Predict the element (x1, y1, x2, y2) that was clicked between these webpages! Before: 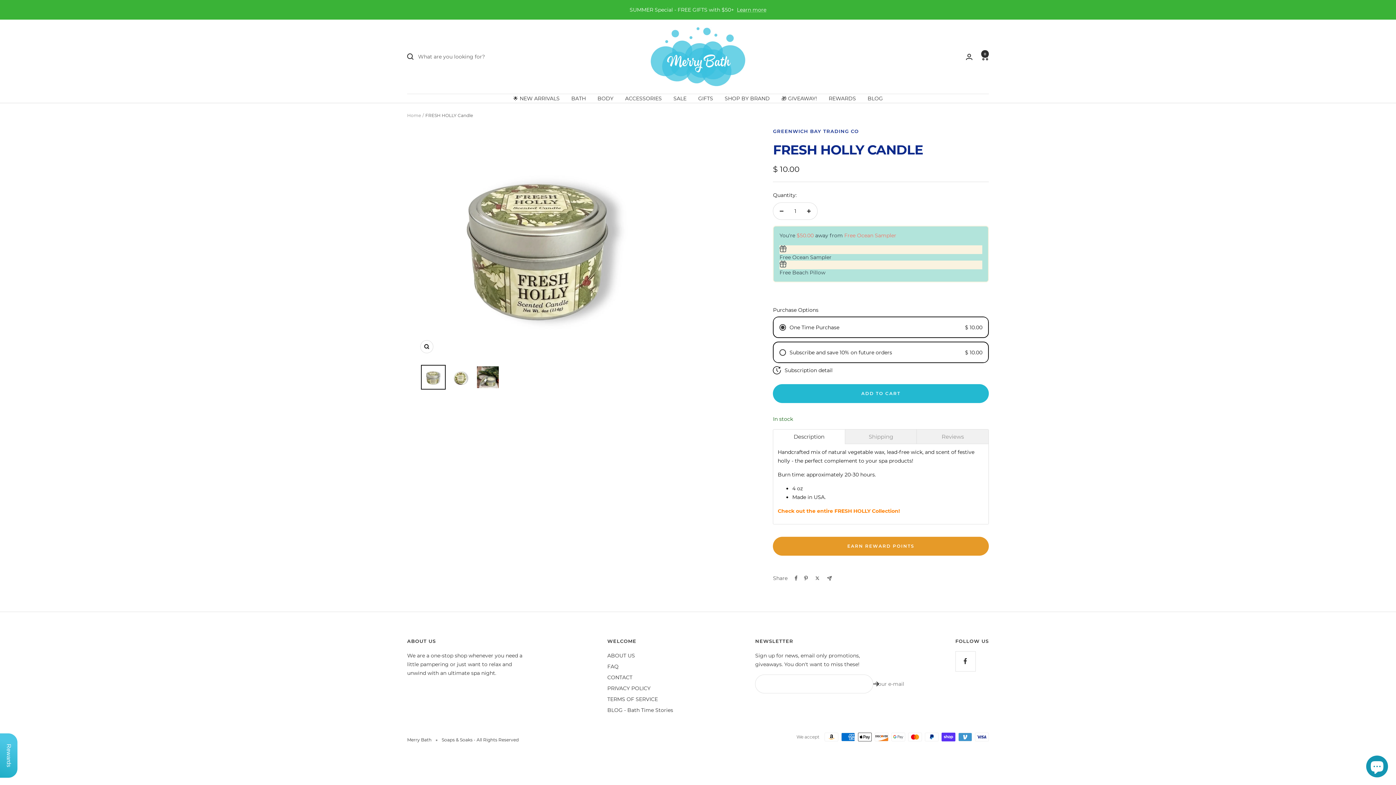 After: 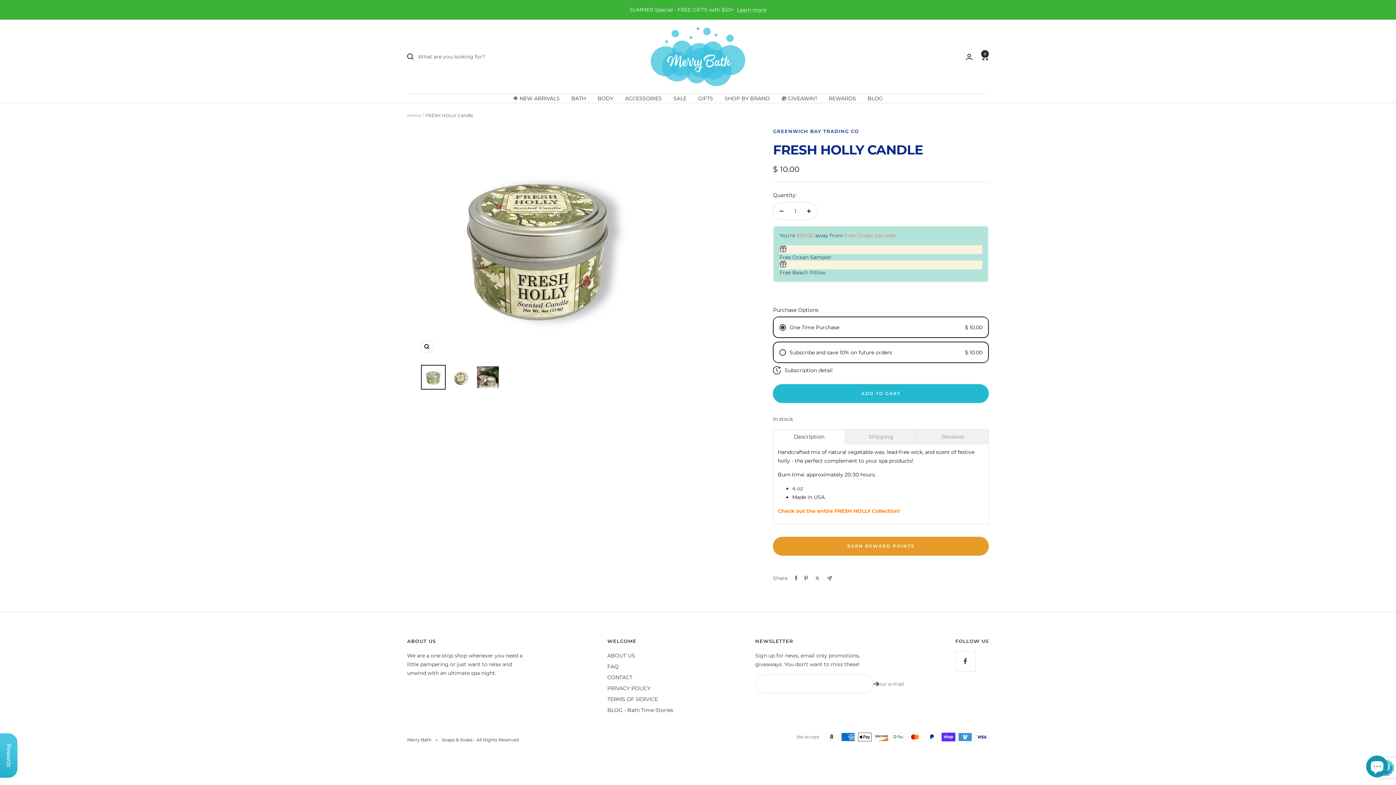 Action: bbox: (873, 681, 879, 686)